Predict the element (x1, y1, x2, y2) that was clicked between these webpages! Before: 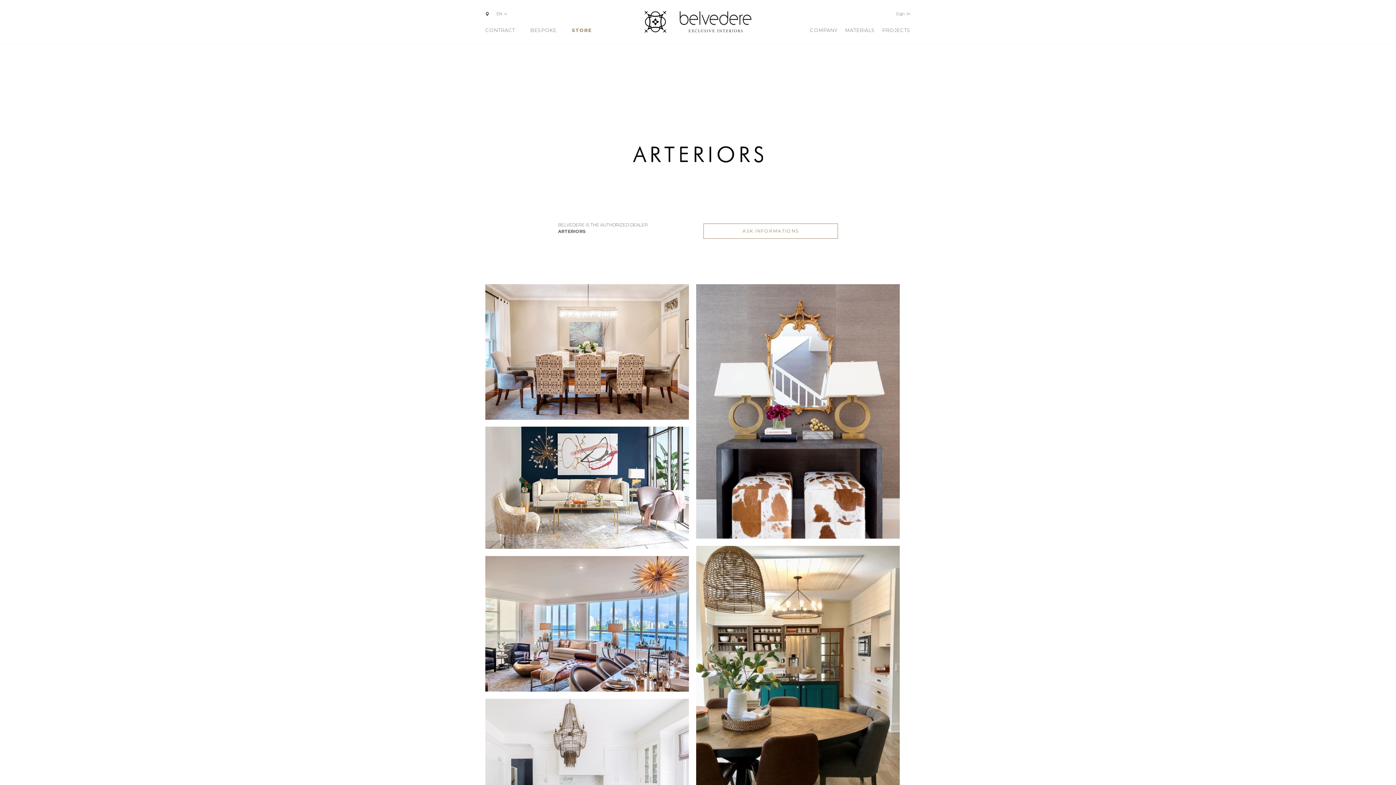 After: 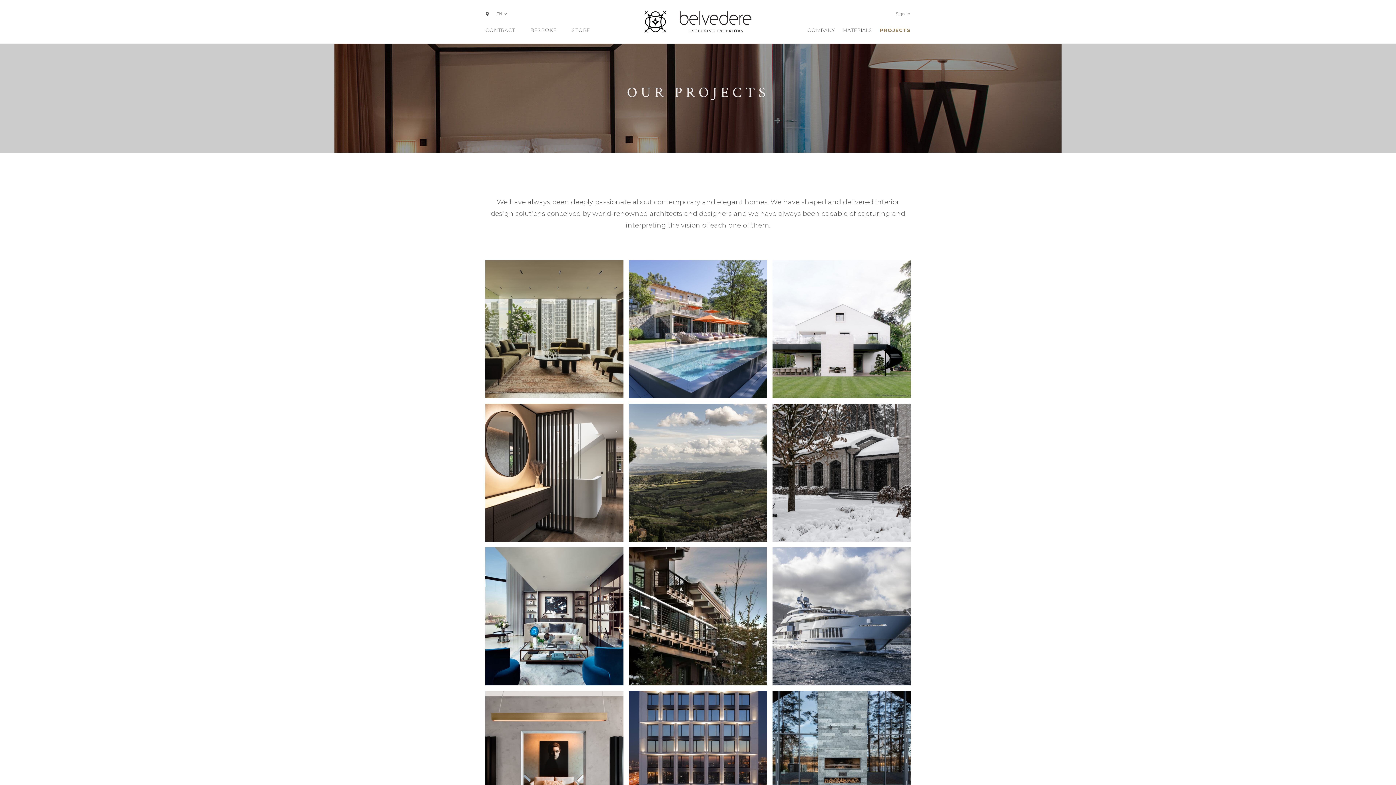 Action: bbox: (876, 22, 910, 42) label: PROJECTS